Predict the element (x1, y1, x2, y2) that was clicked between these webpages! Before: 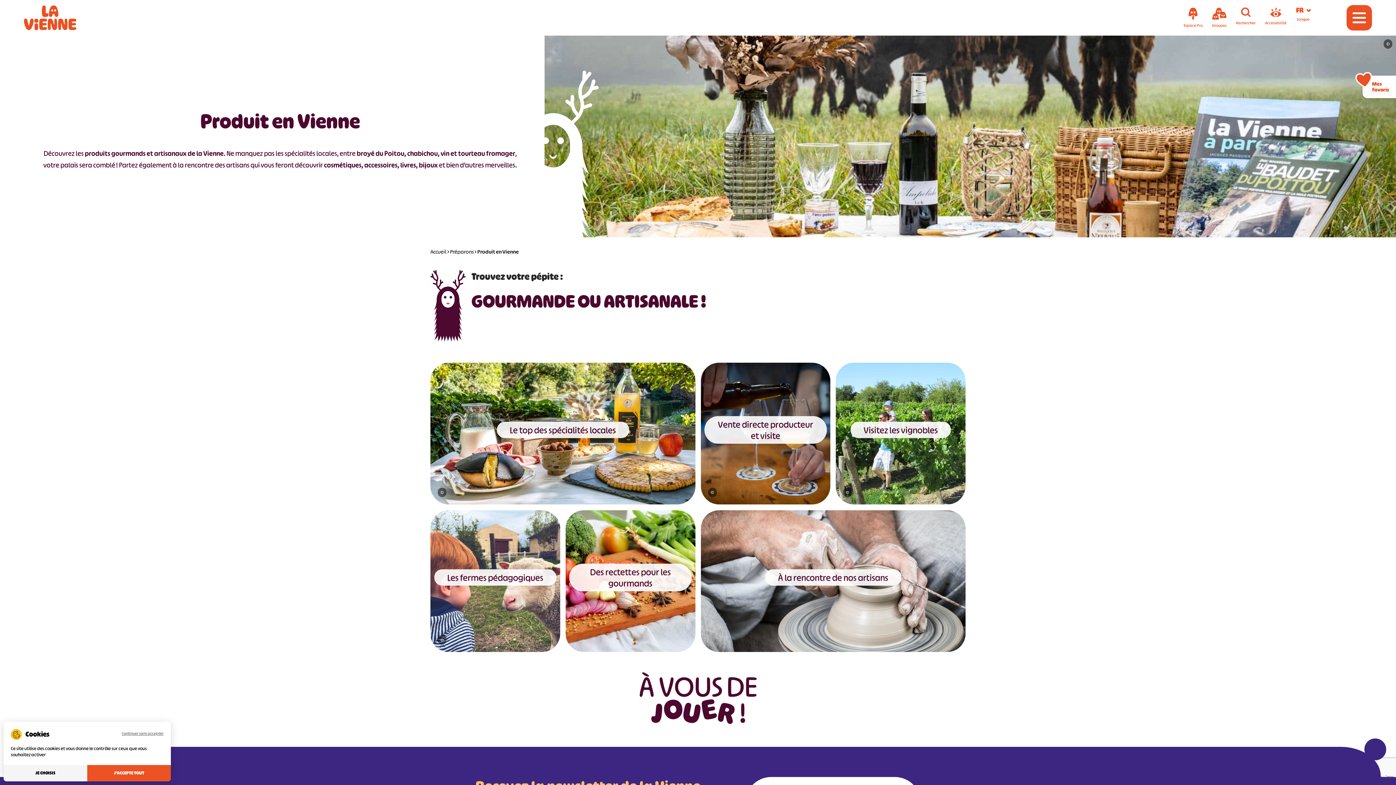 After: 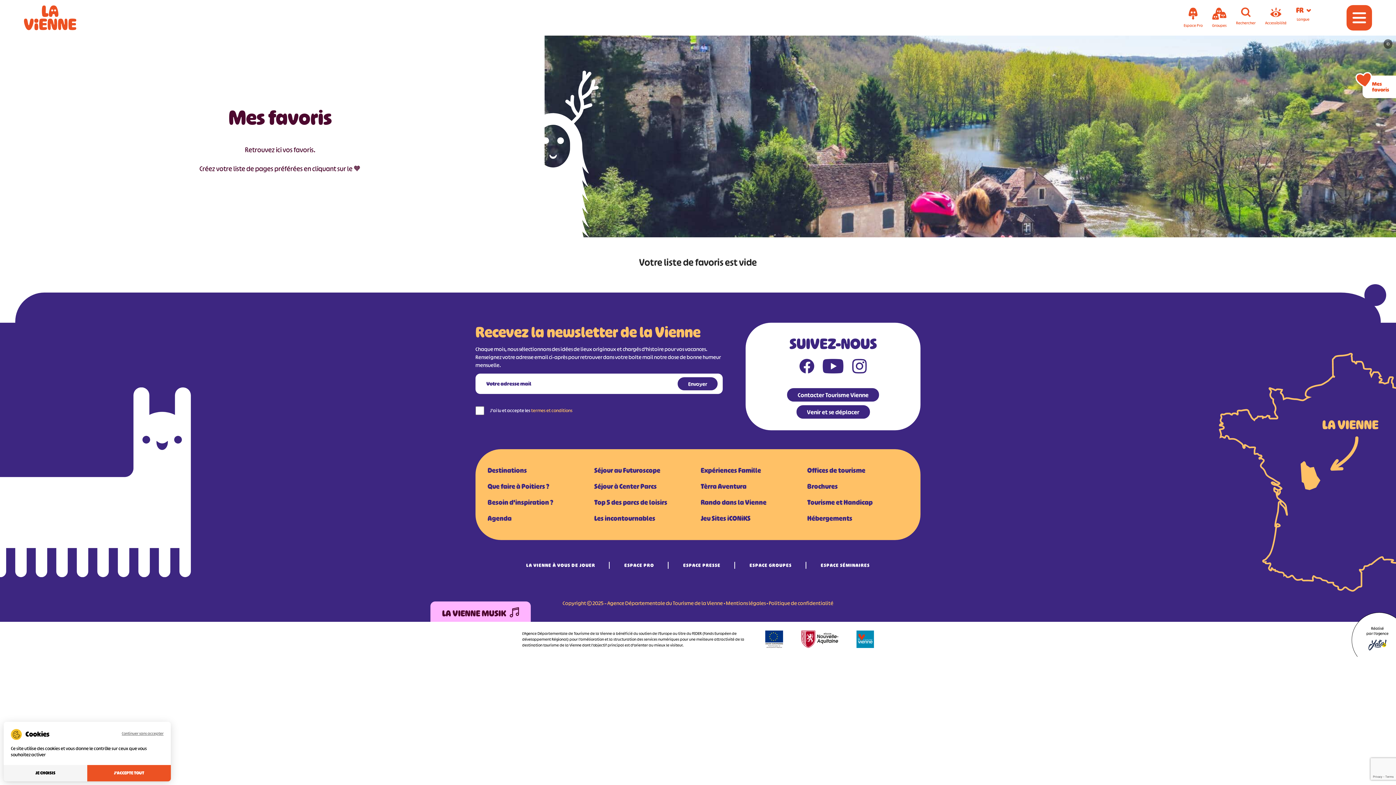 Action: bbox: (1362, 75, 1396, 98) label: Mes favoris